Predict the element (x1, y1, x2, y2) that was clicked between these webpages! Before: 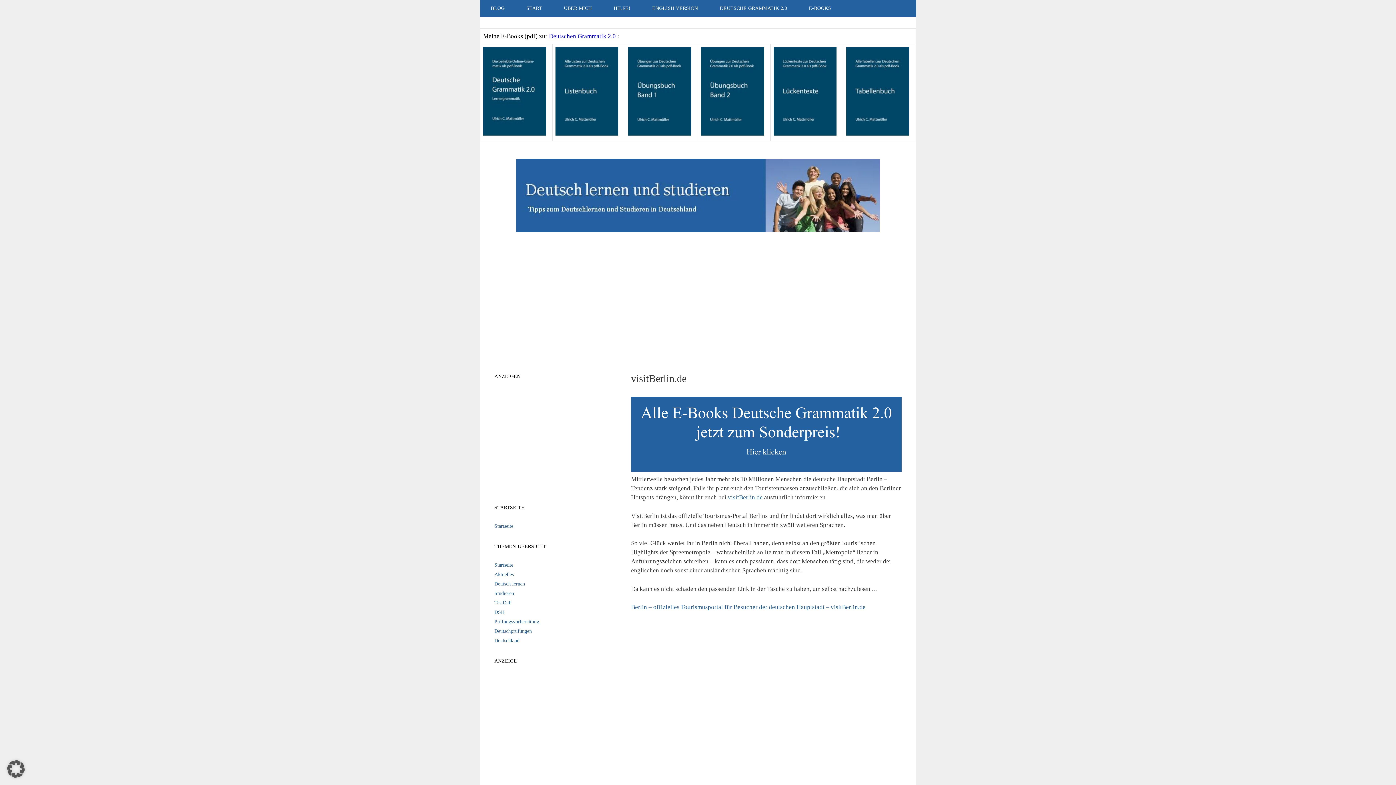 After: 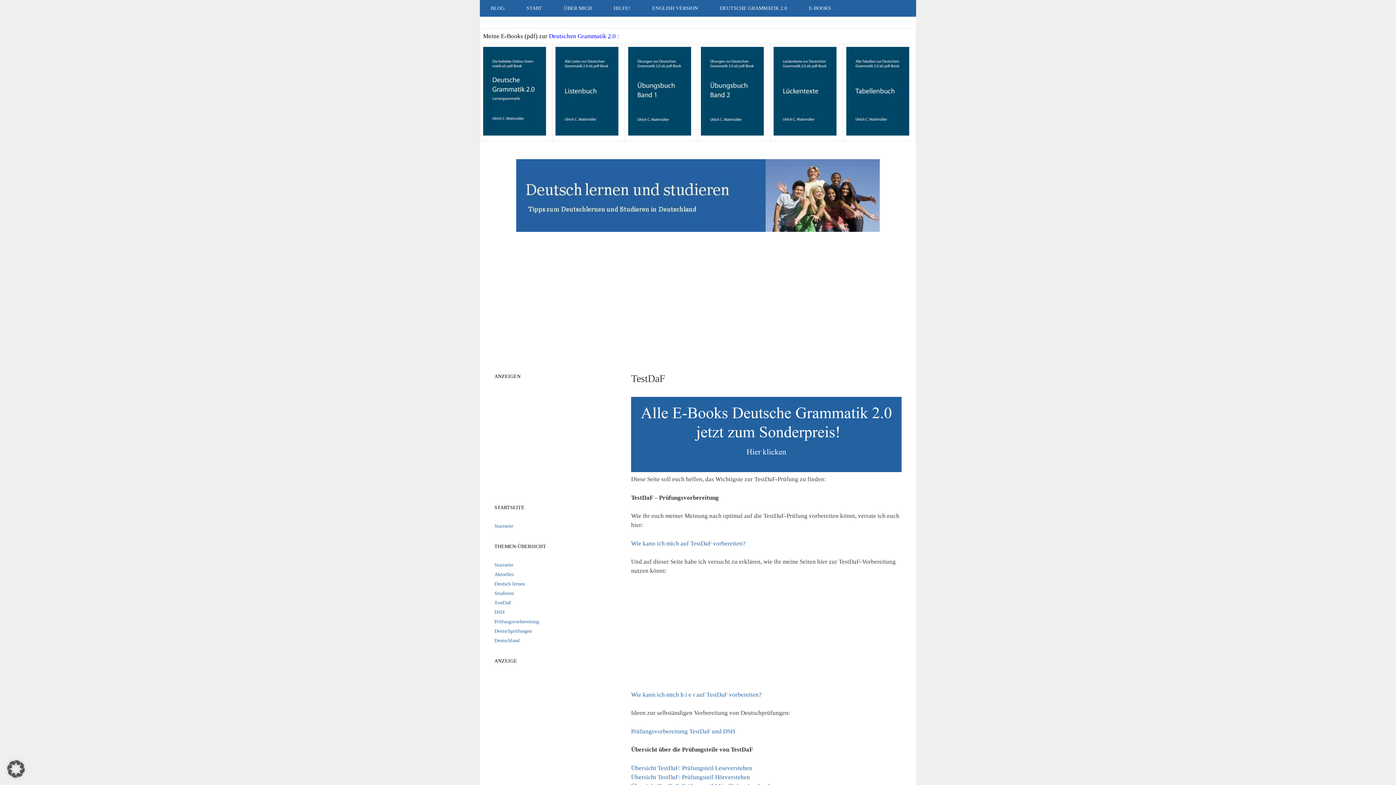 Action: bbox: (494, 600, 511, 605) label: TestDaF